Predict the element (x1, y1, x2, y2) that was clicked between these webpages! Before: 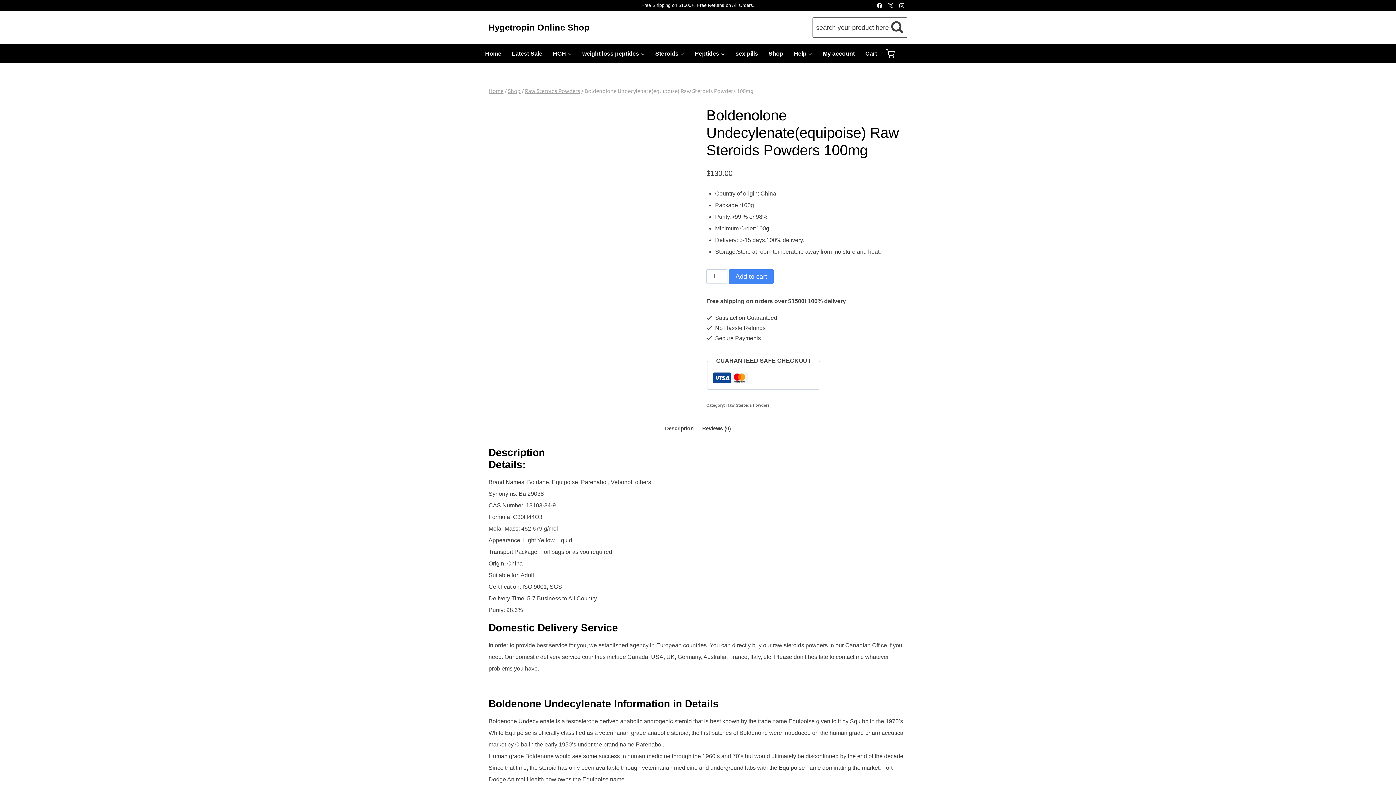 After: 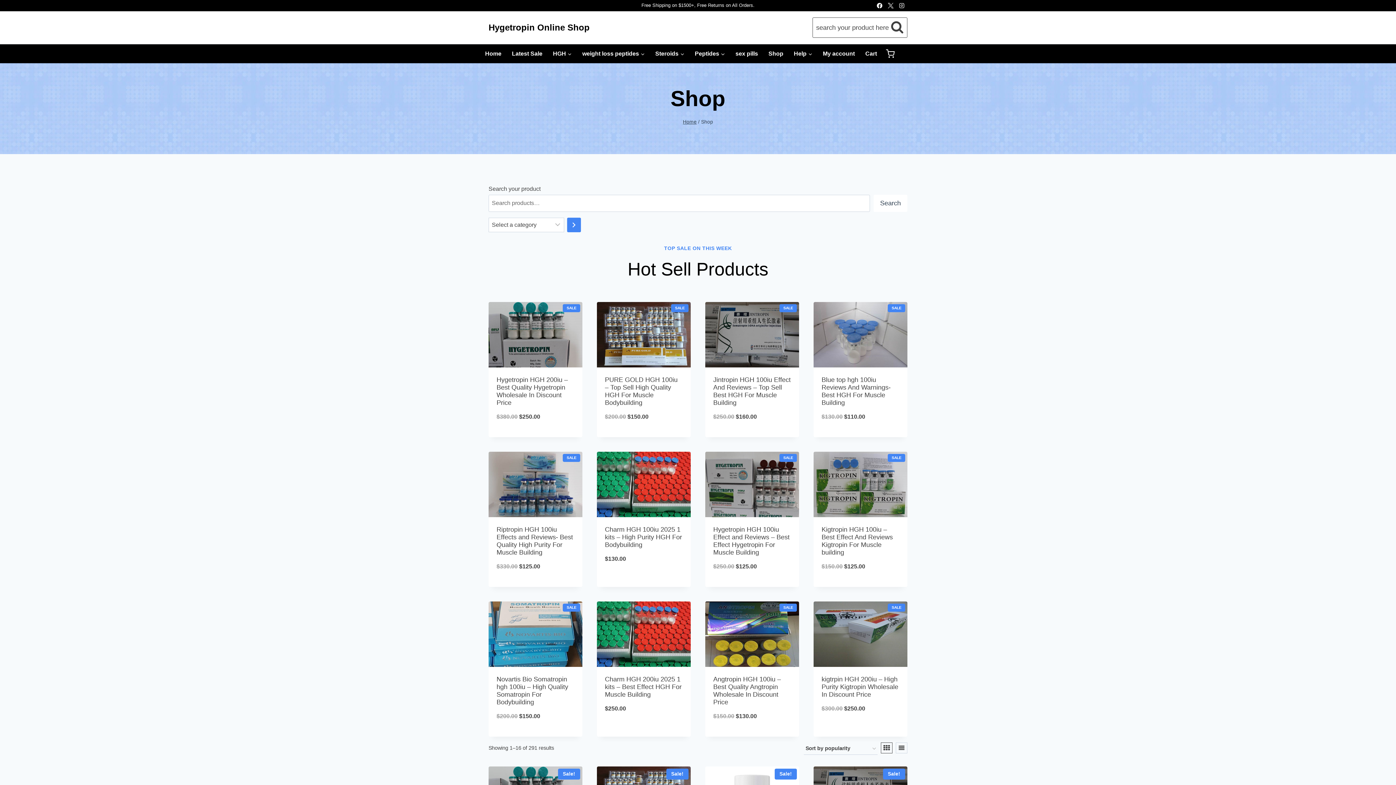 Action: bbox: (763, 47, 788, 59) label: Shop